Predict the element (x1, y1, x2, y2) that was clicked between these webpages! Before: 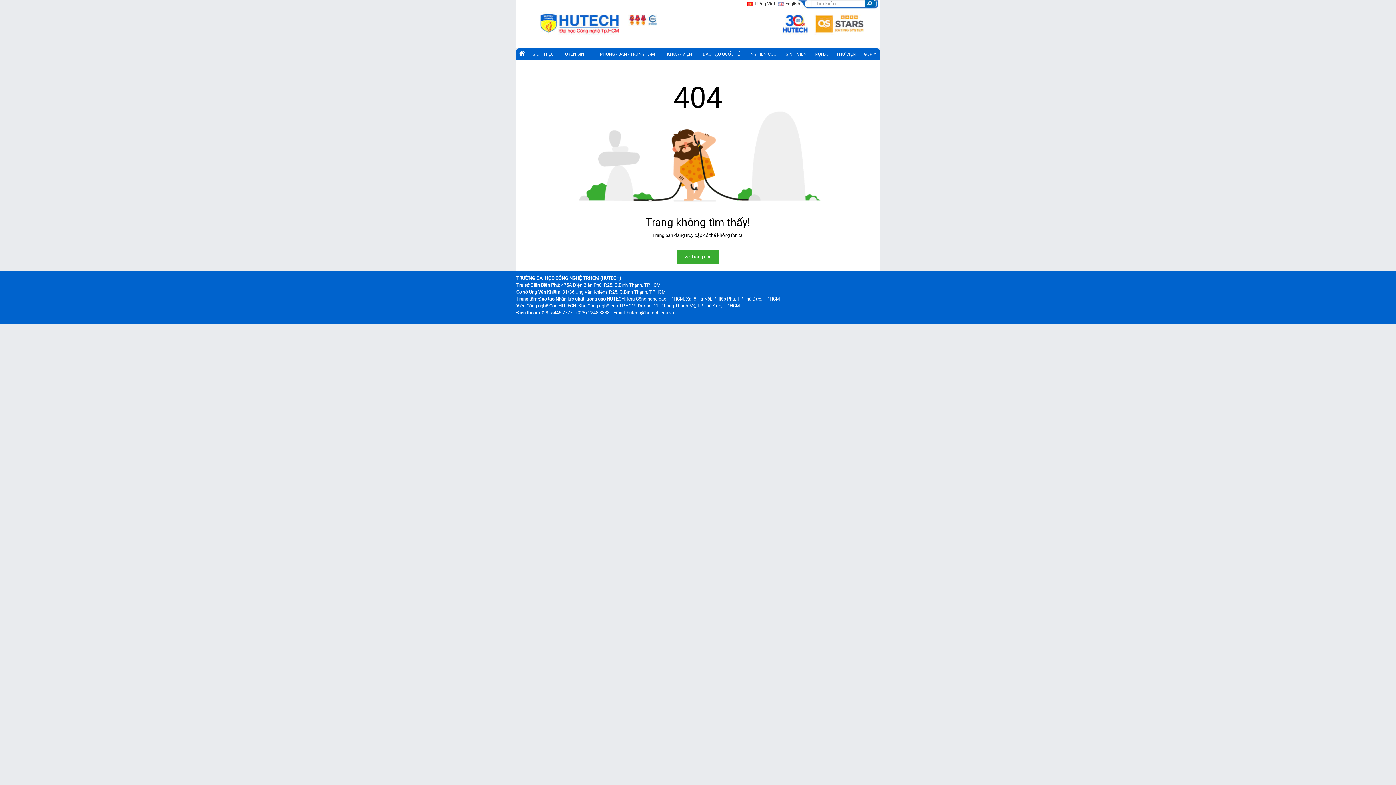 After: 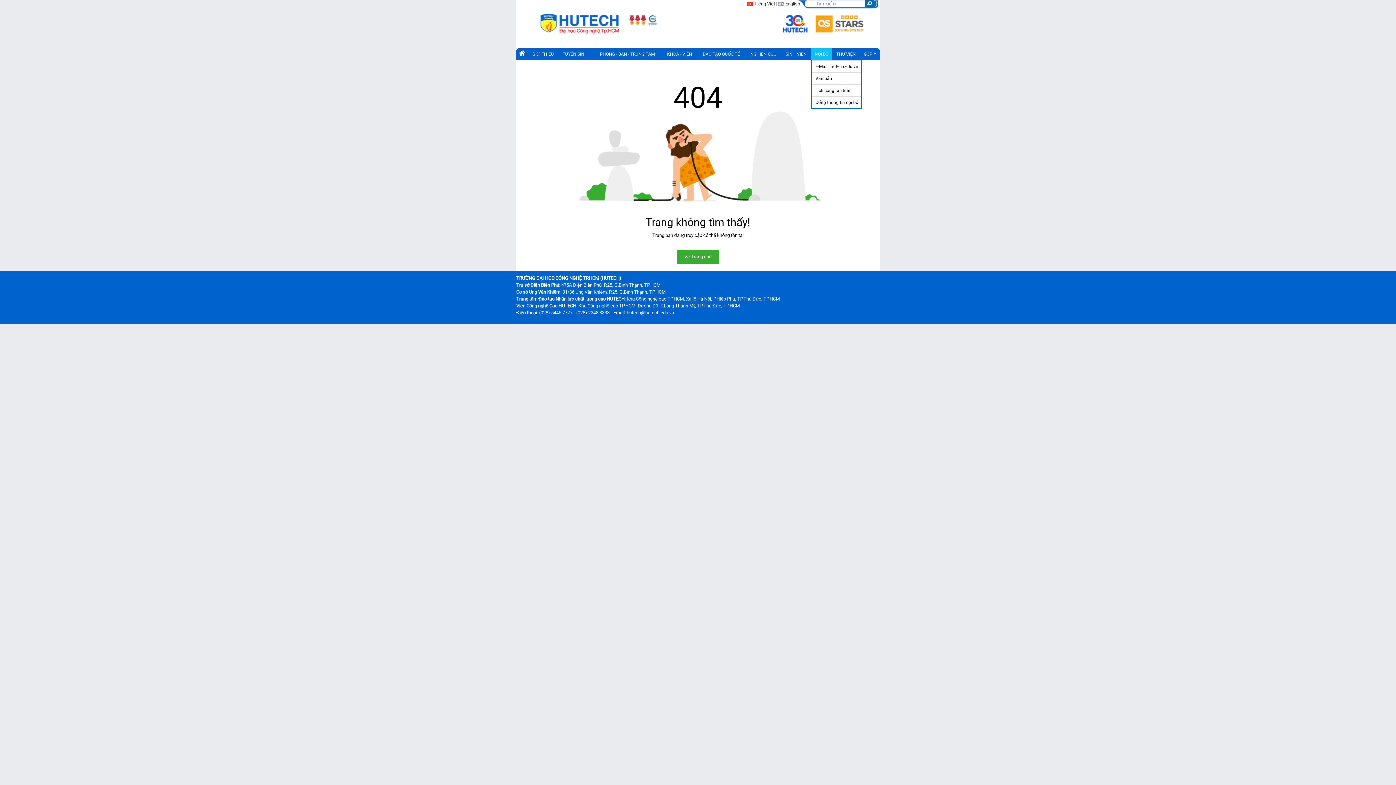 Action: label: NỘI BỘ bbox: (811, 48, 832, 59)